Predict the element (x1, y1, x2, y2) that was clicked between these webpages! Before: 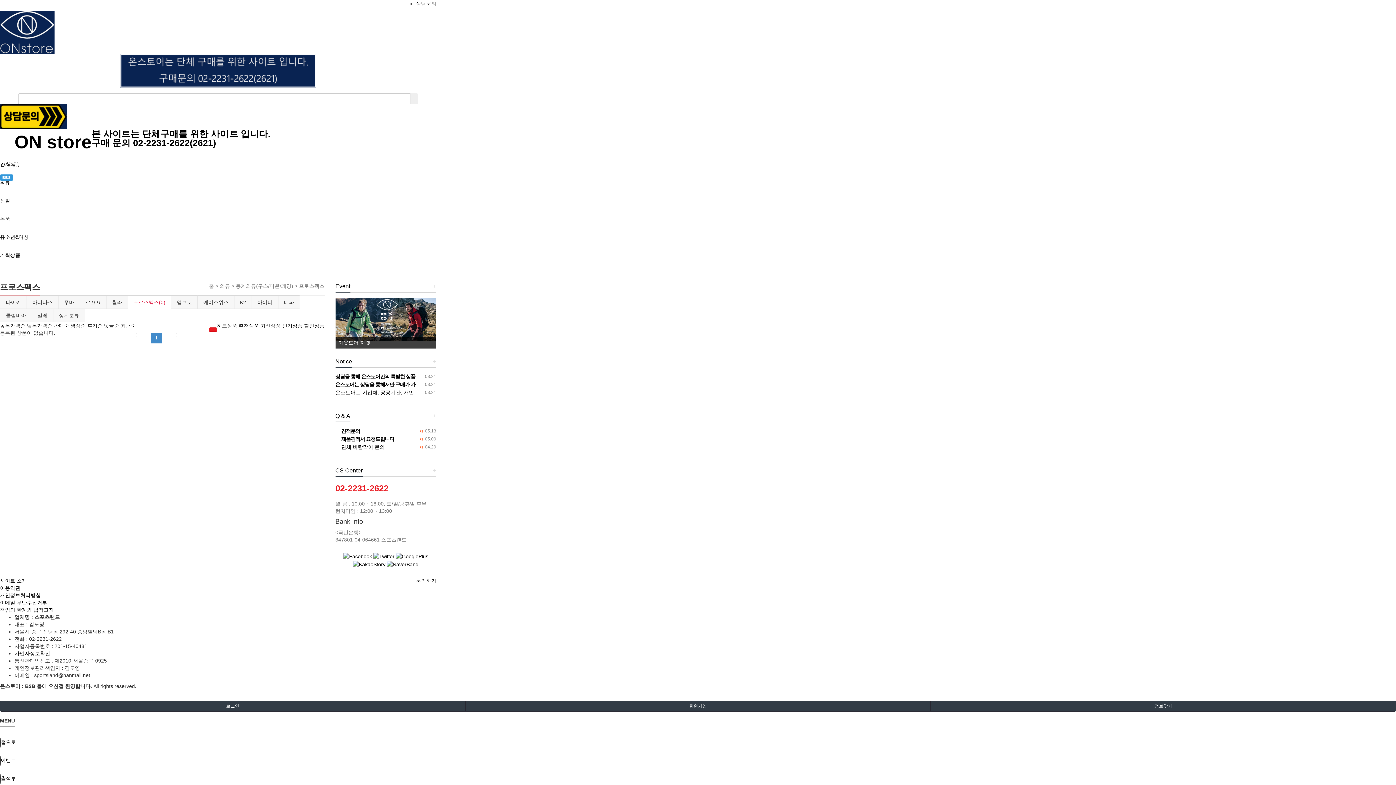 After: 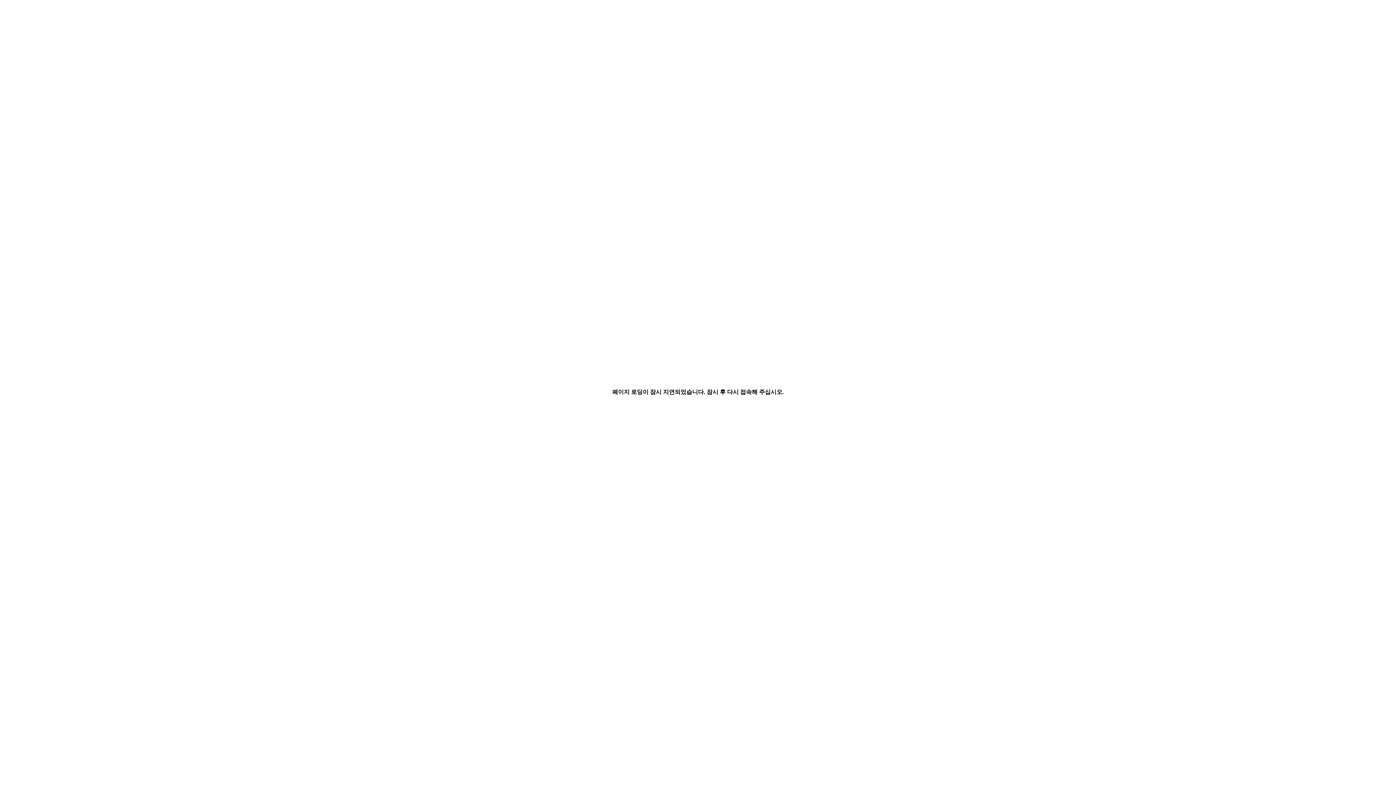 Action: bbox: (120, 322, 136, 328) label: 최근순